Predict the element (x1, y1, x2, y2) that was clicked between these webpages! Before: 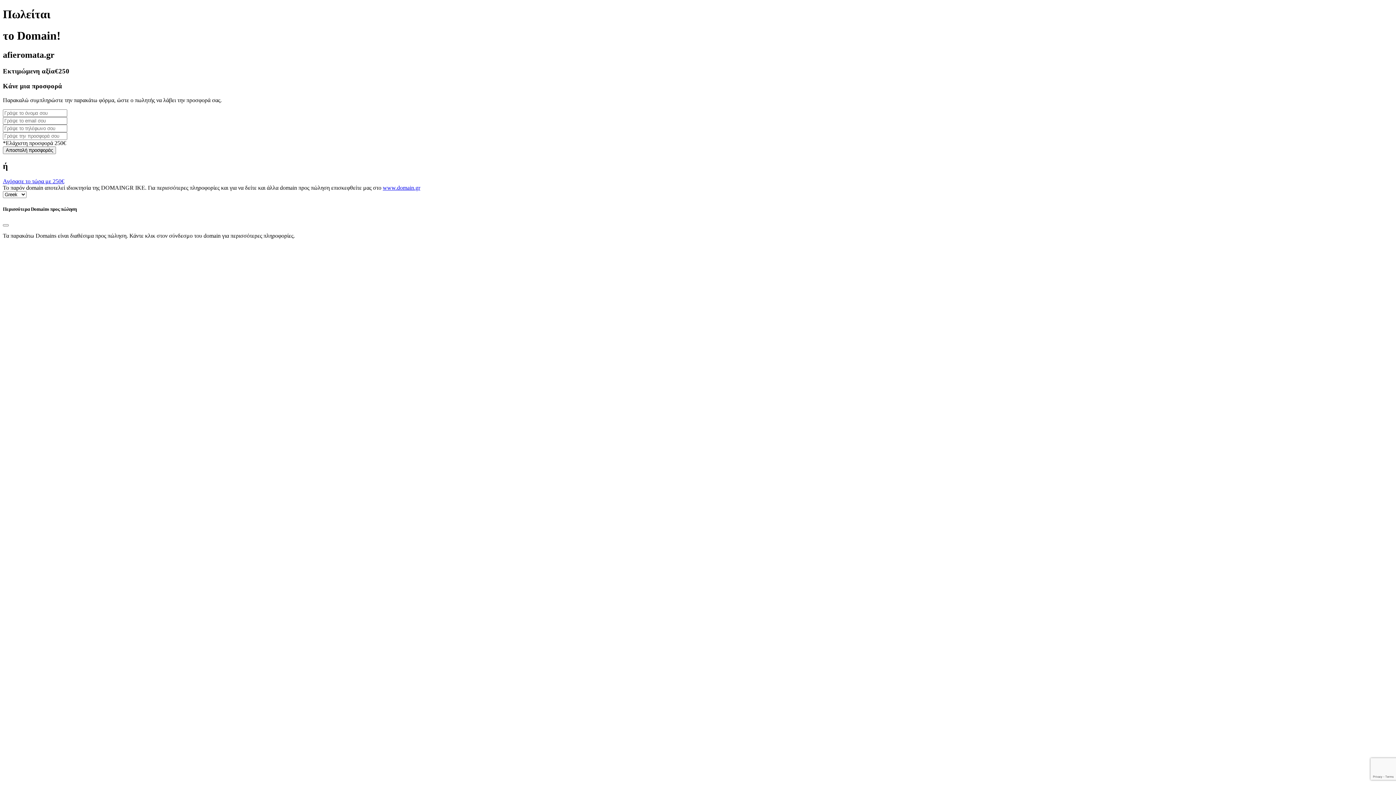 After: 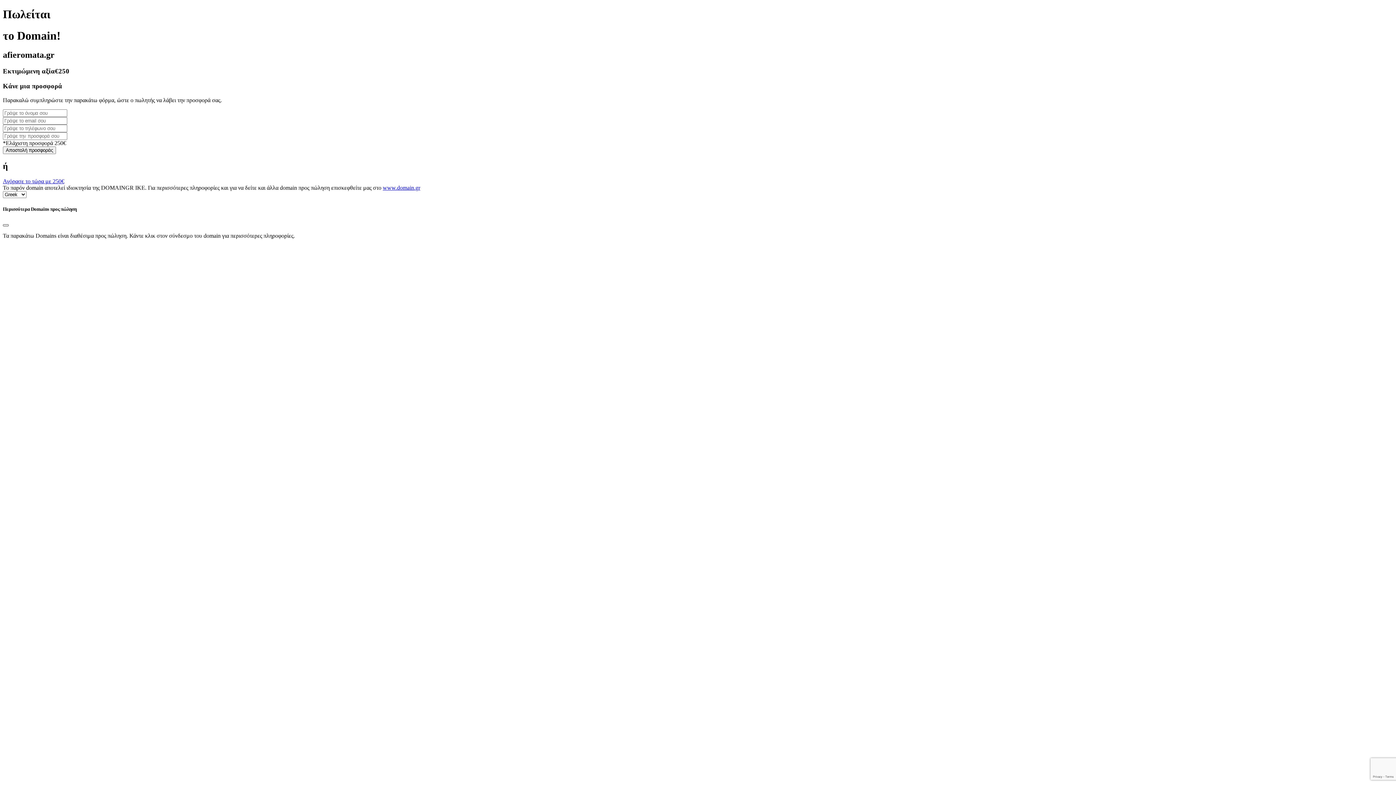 Action: bbox: (2, 224, 8, 226) label: Close